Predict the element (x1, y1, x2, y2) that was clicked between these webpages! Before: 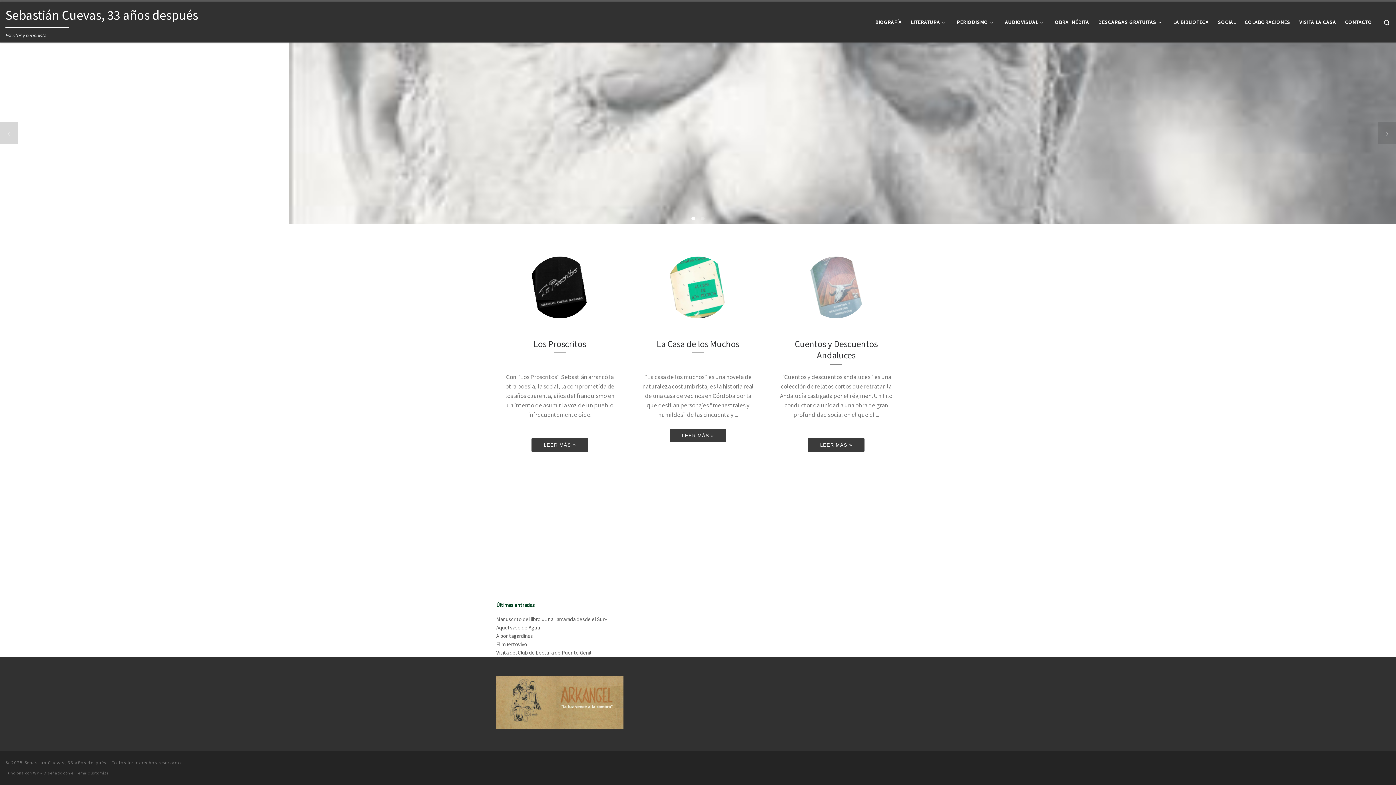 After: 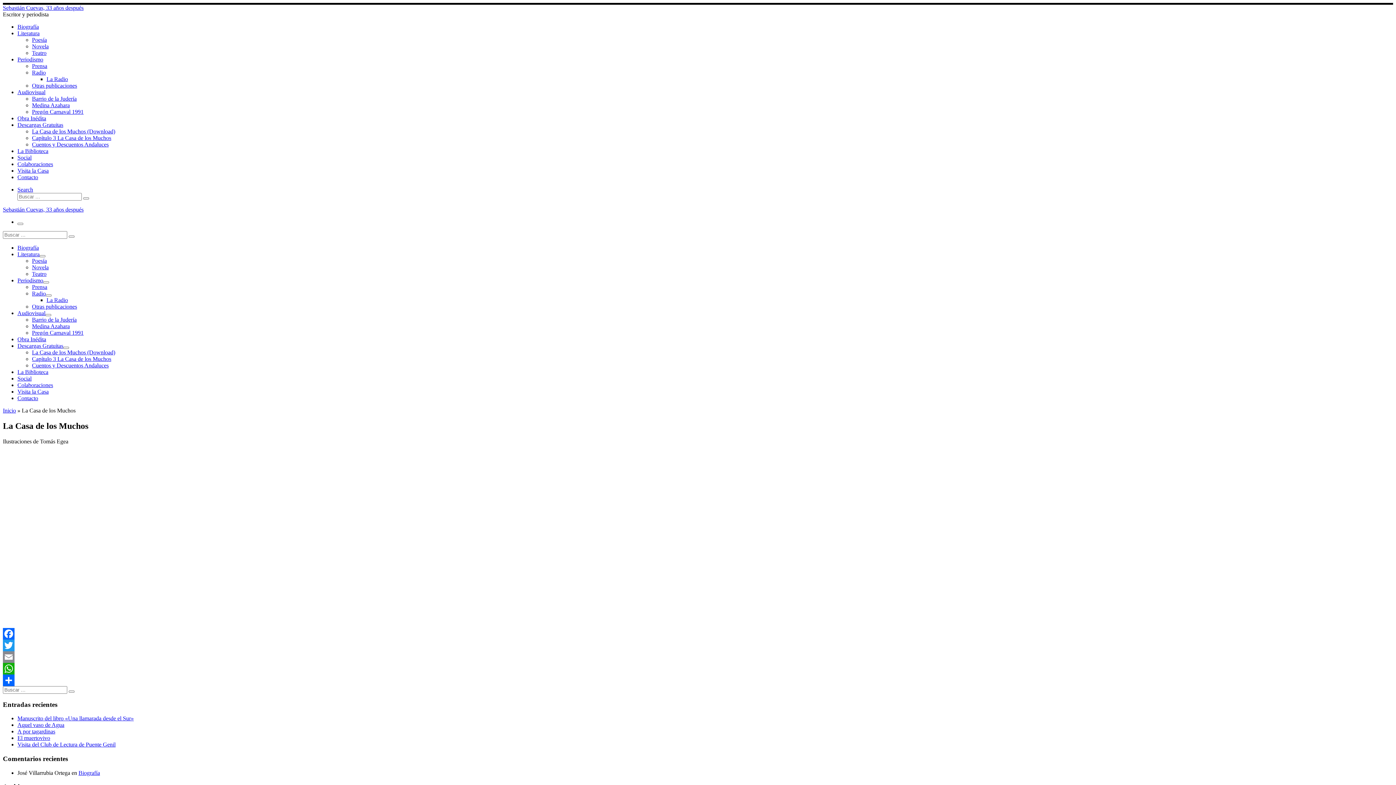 Action: bbox: (669, 429, 726, 442) label: LEER MÁS »